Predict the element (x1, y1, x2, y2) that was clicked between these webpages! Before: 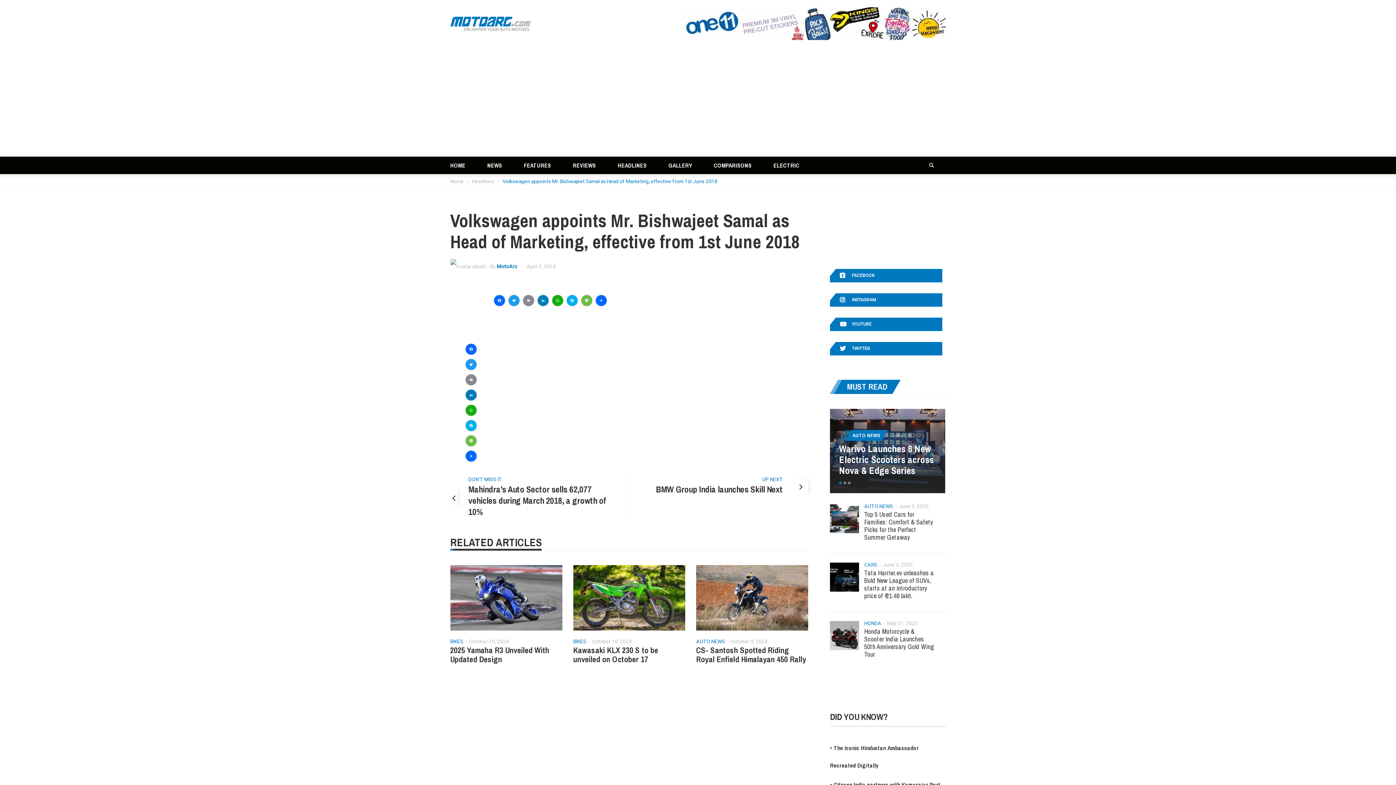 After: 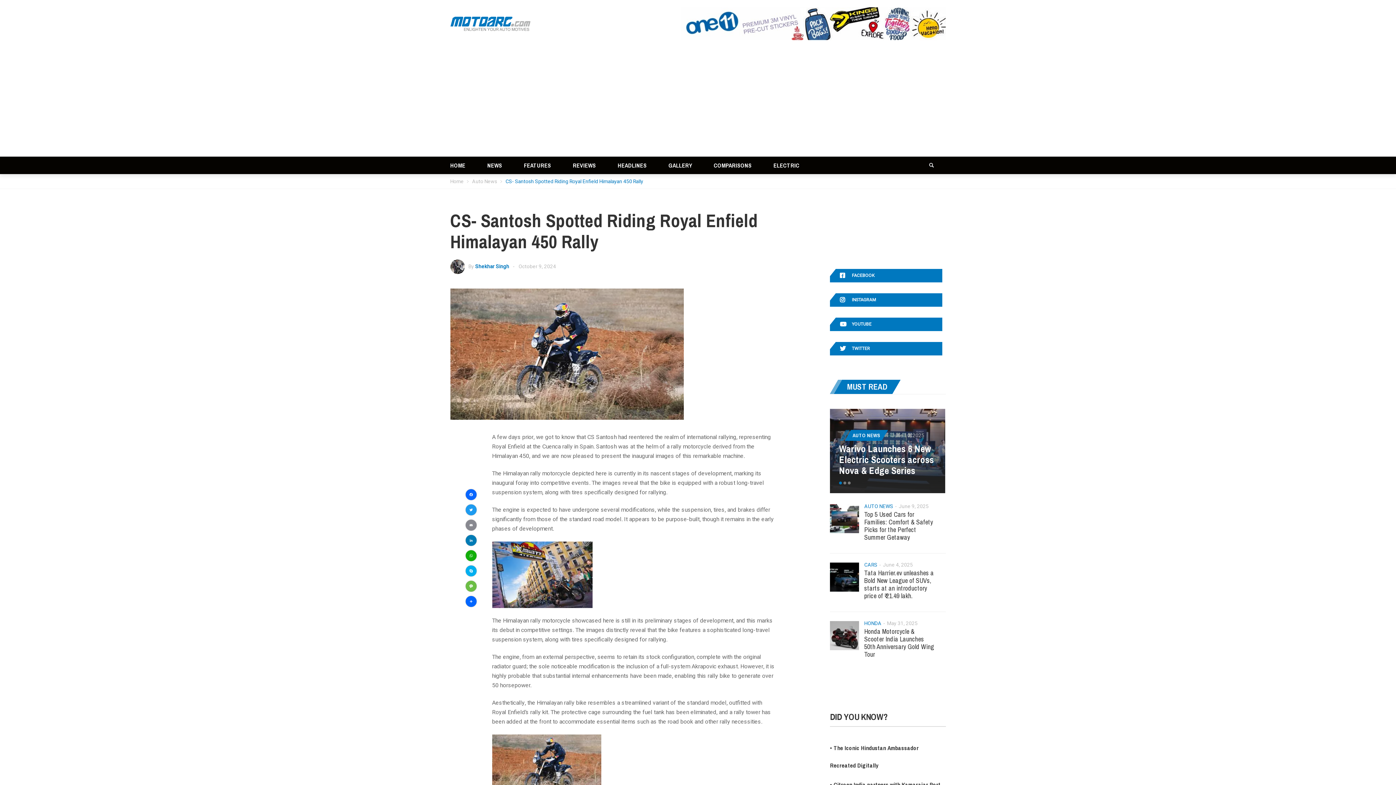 Action: label: CS- Santosh Spotted Riding Royal Enfield Himalayan 450 Rally bbox: (696, 645, 806, 665)